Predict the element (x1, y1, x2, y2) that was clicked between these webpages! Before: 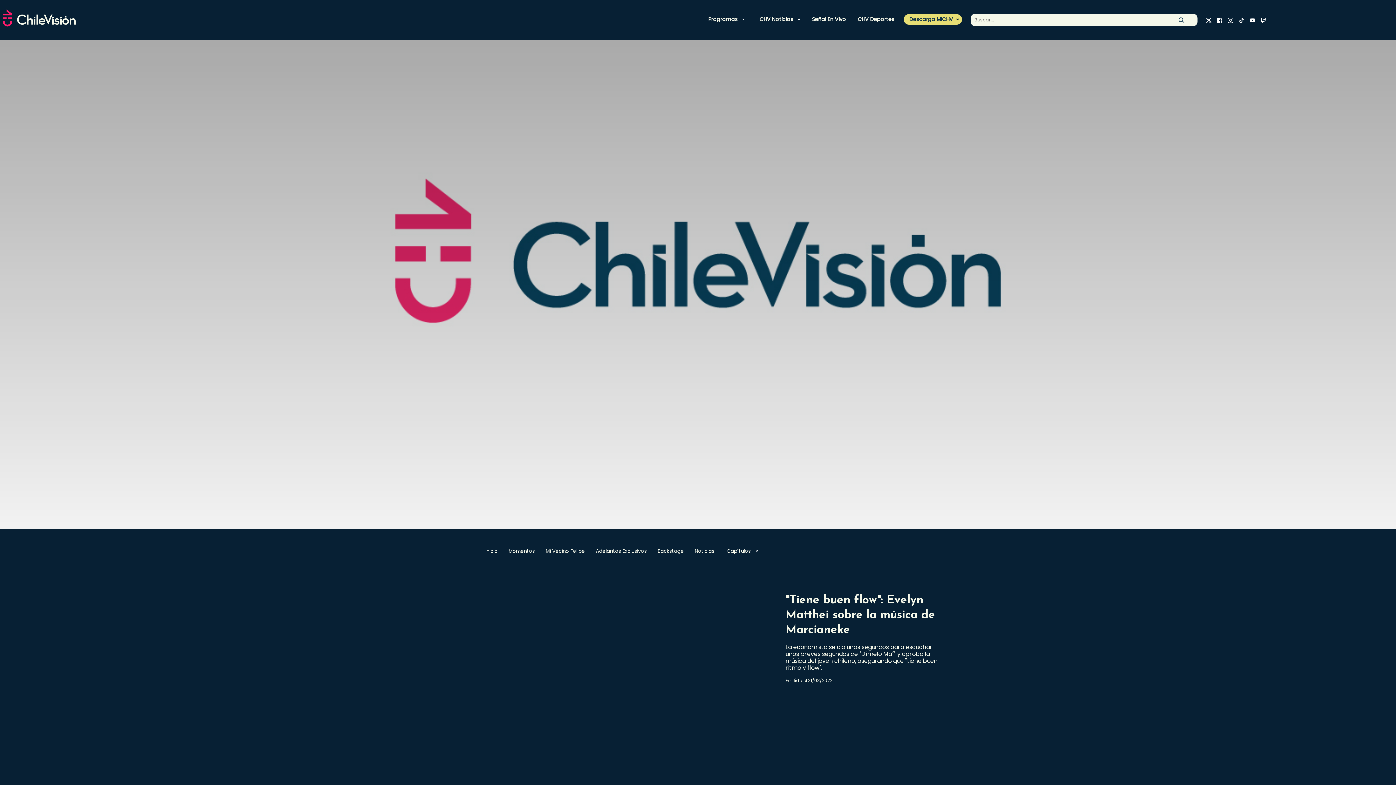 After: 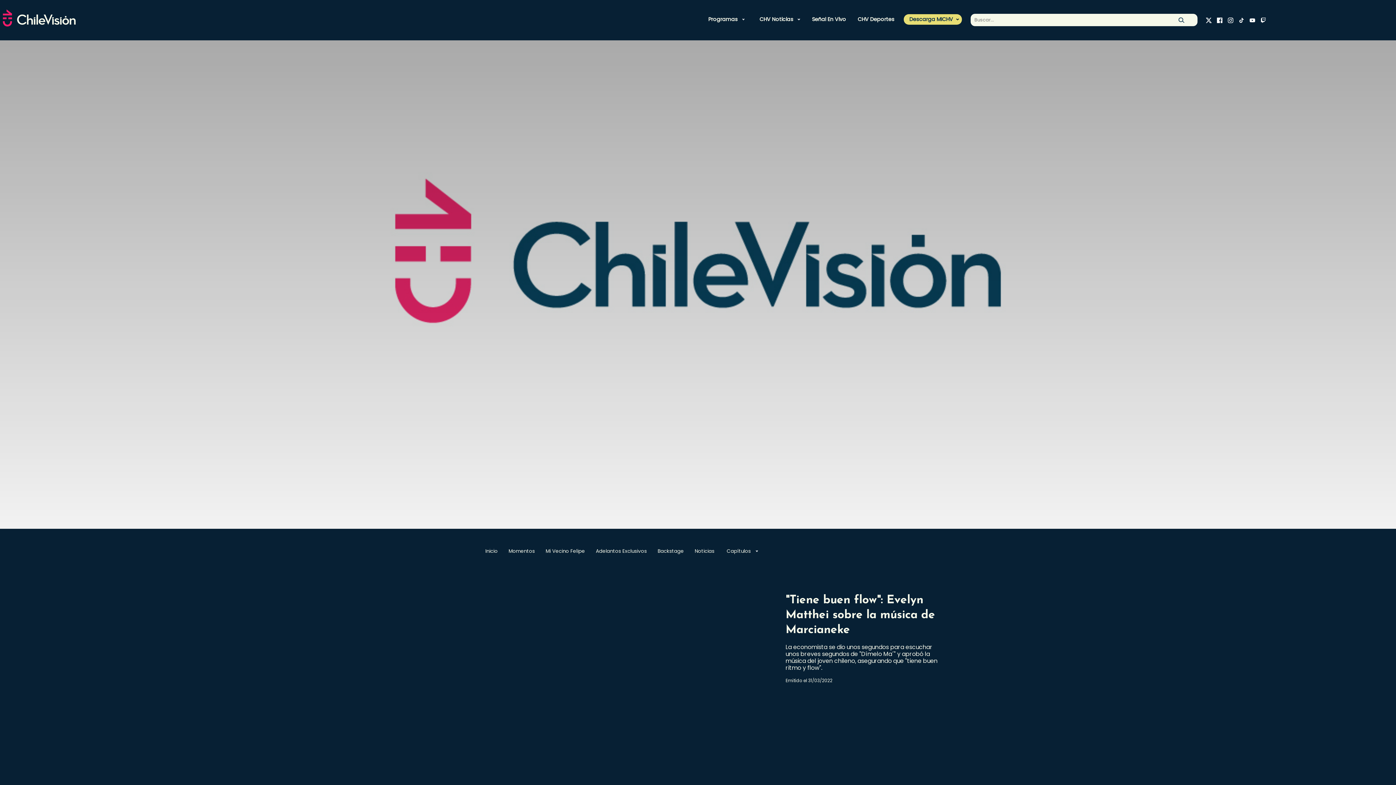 Action: bbox: (1259, 15, 1268, 24)